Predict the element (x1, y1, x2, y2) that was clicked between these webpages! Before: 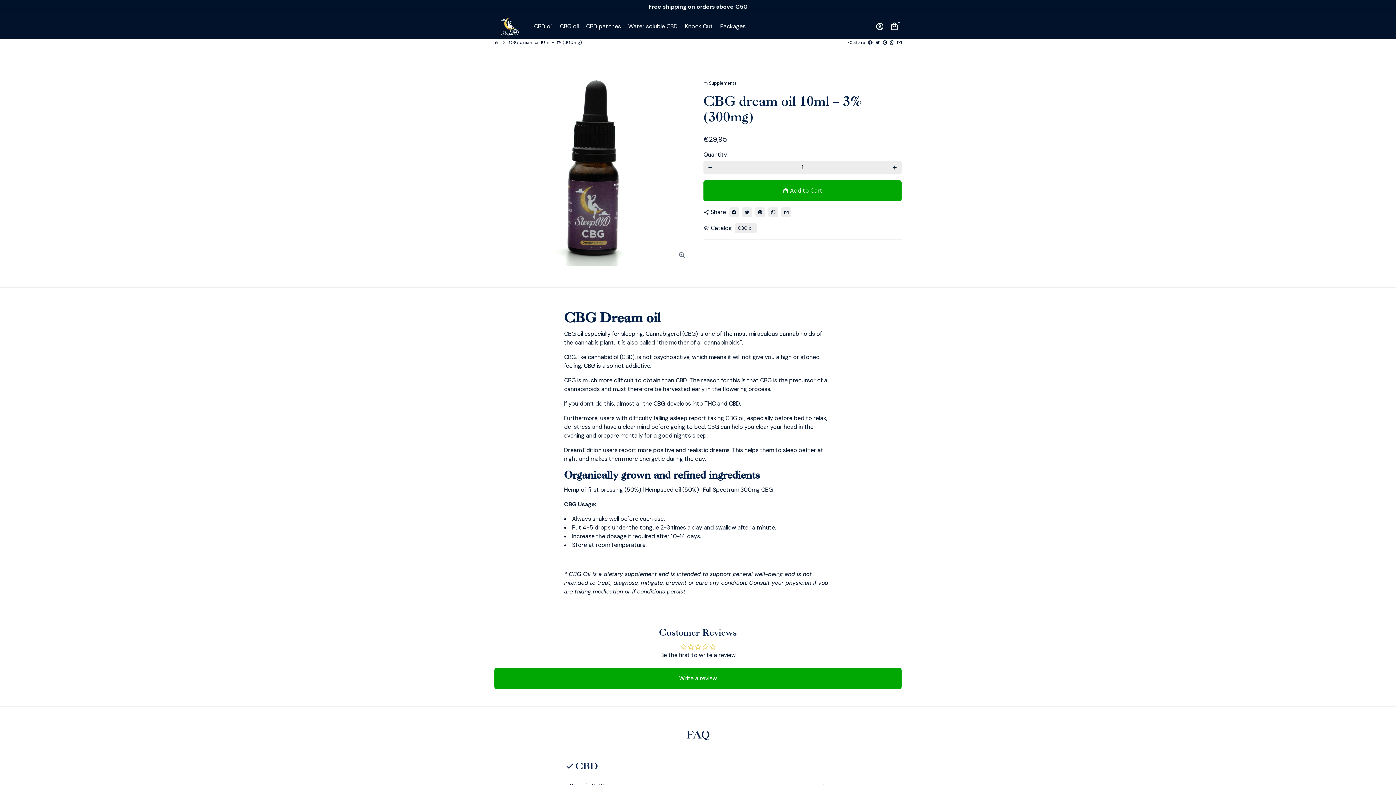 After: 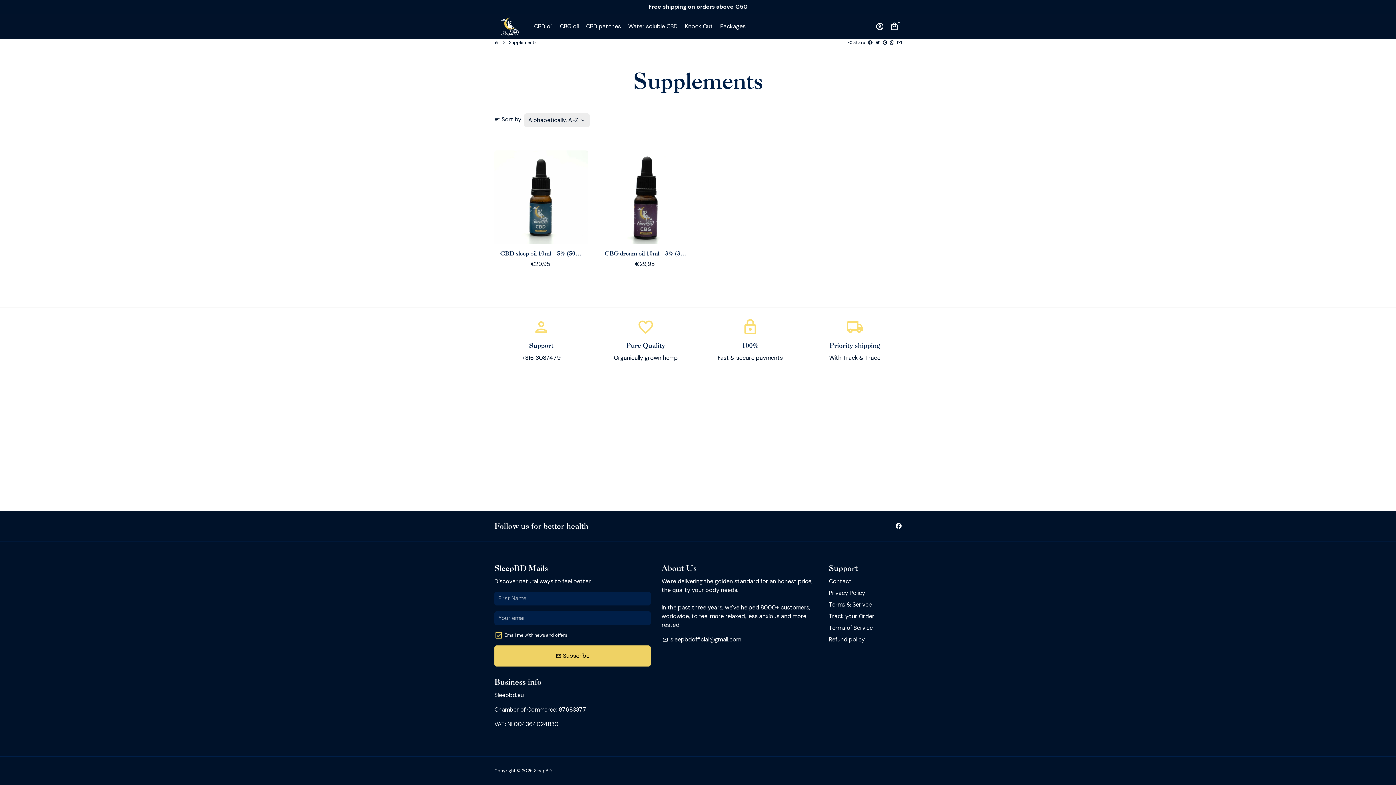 Action: bbox: (703, 80, 736, 86) label: folder Supplements